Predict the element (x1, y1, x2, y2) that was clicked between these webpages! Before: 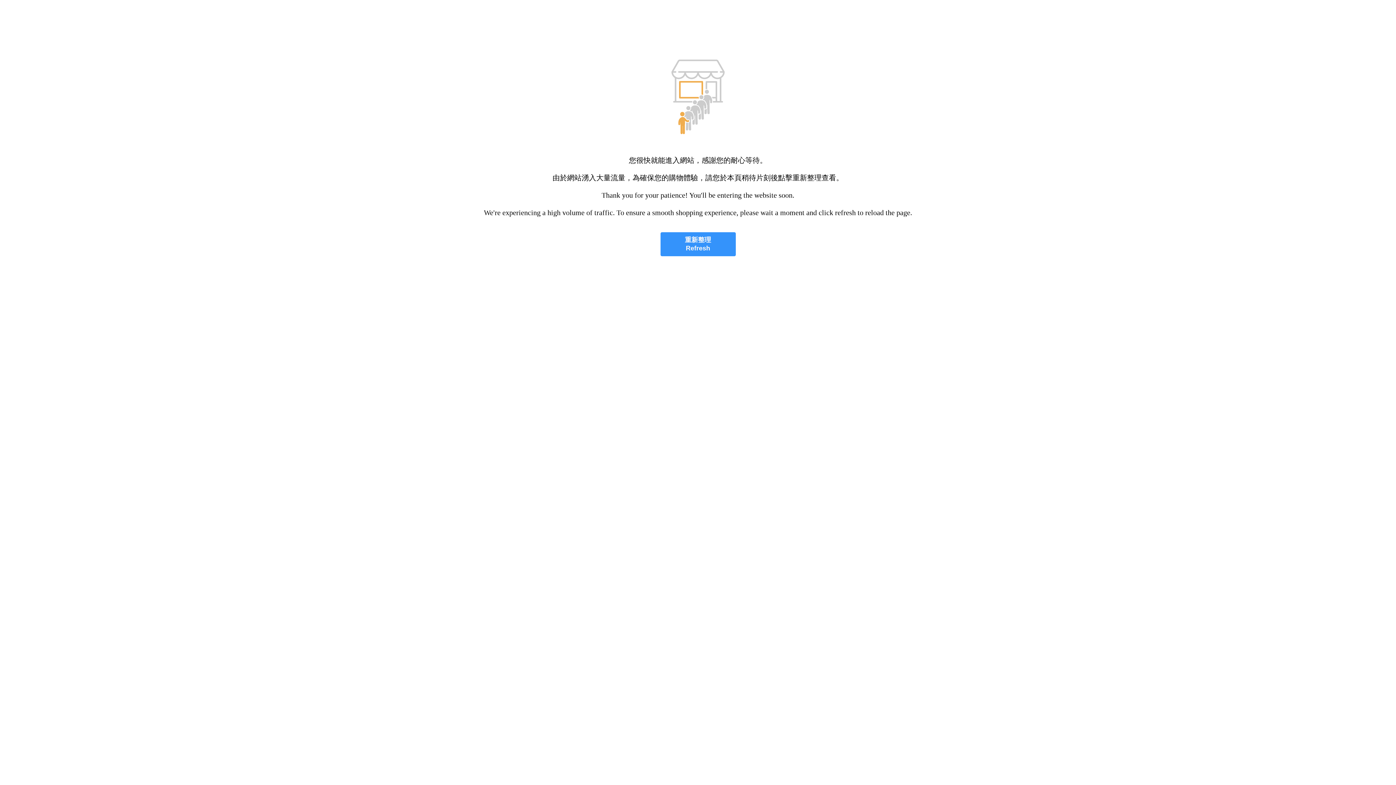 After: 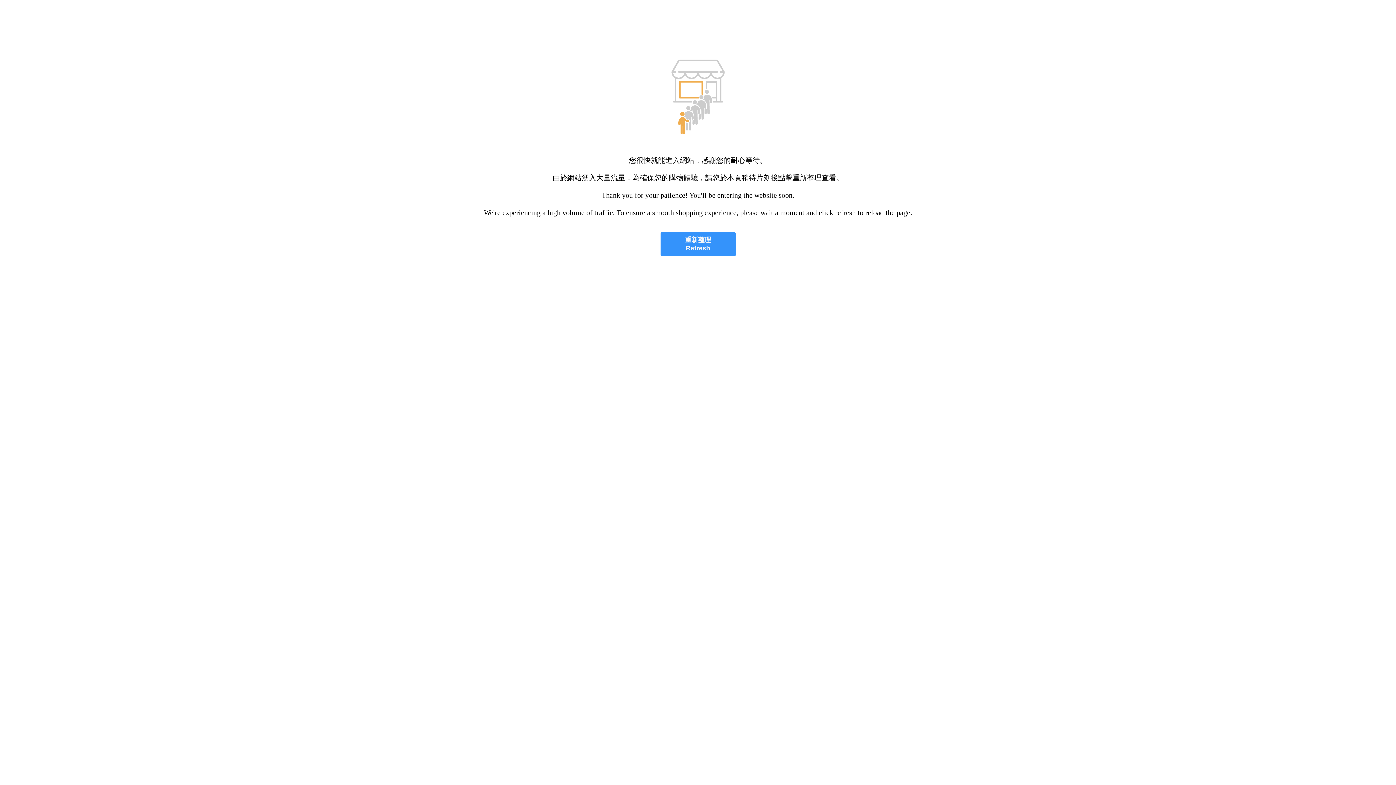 Action: bbox: (660, 232, 735, 256) label: 重新整理
Refresh